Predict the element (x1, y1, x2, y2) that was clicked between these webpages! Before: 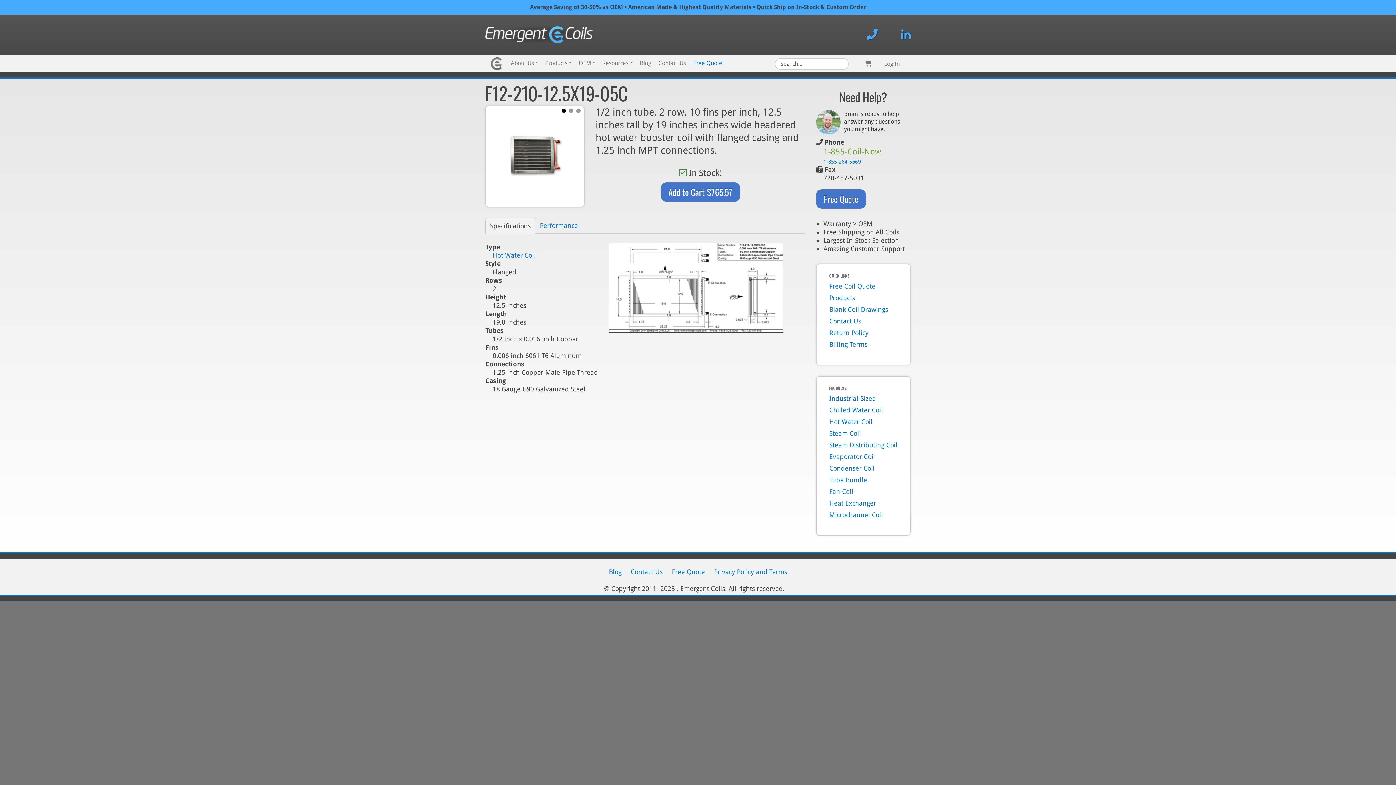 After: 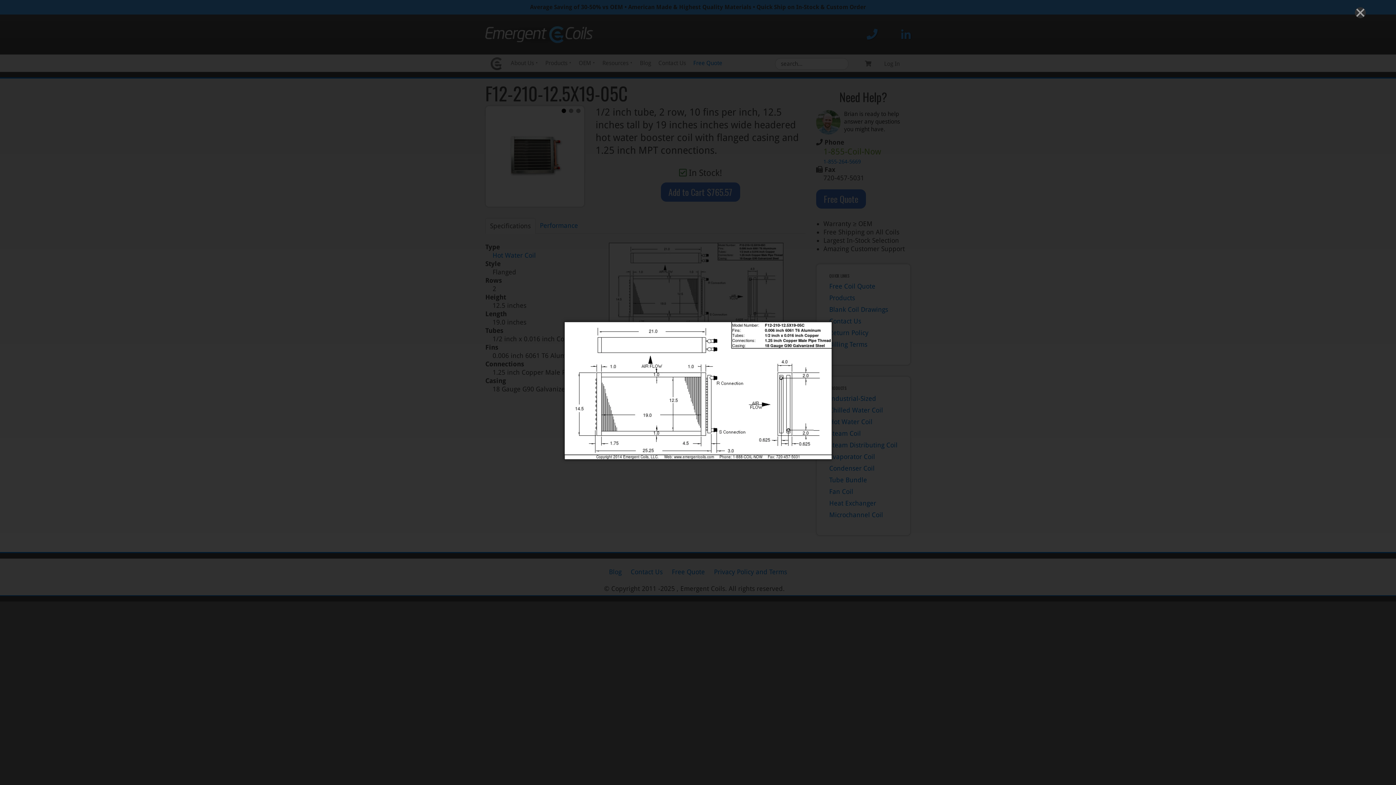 Action: bbox: (609, 283, 783, 291)